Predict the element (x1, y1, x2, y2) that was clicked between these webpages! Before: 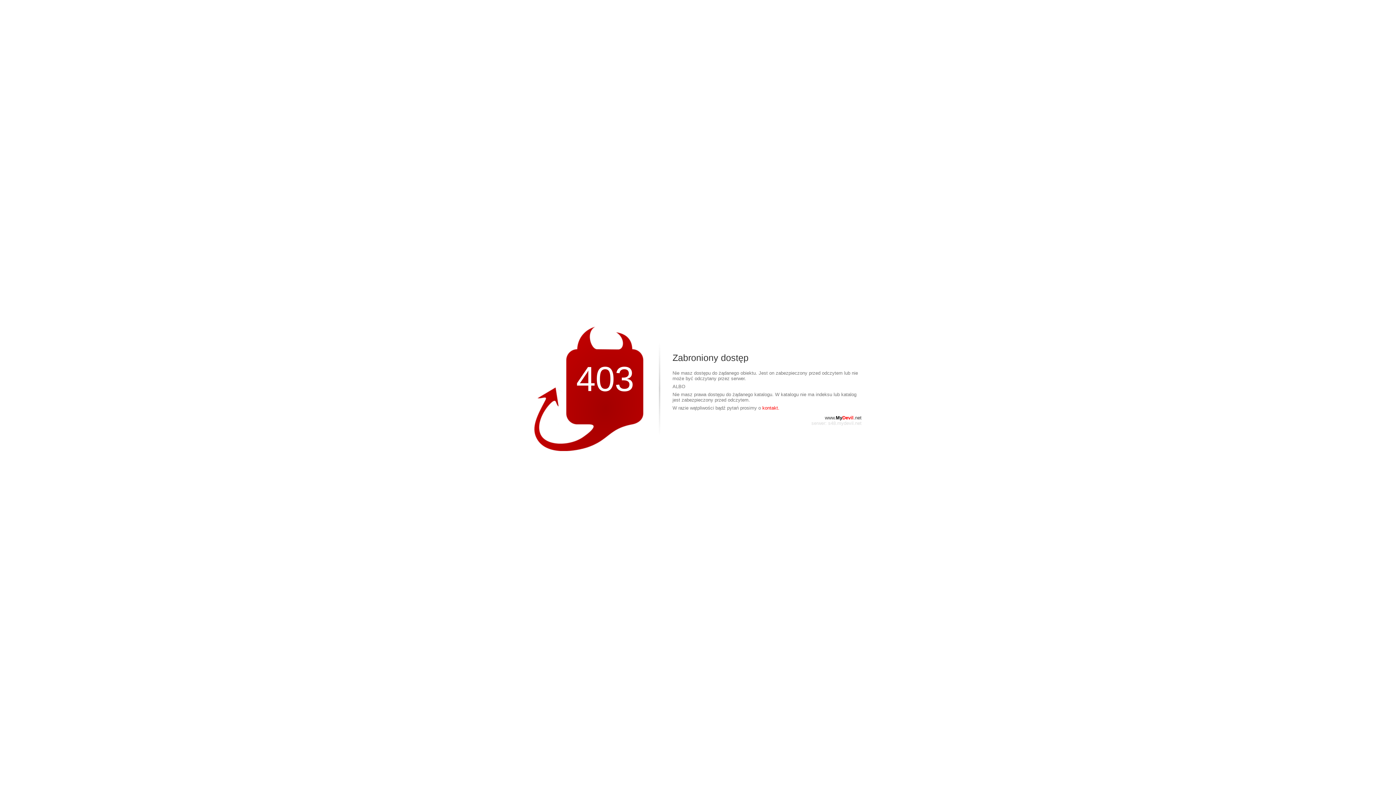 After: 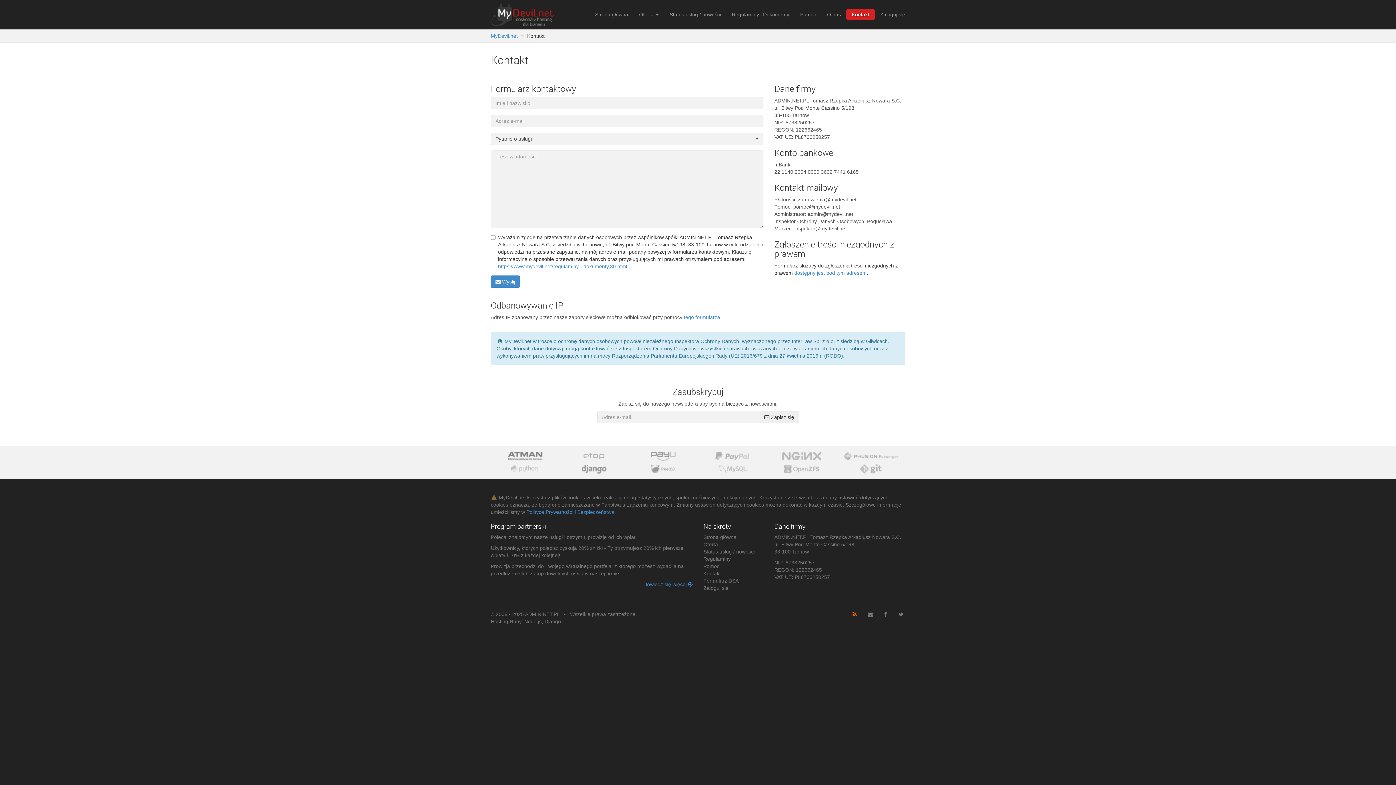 Action: label: kontakt. bbox: (762, 405, 779, 410)